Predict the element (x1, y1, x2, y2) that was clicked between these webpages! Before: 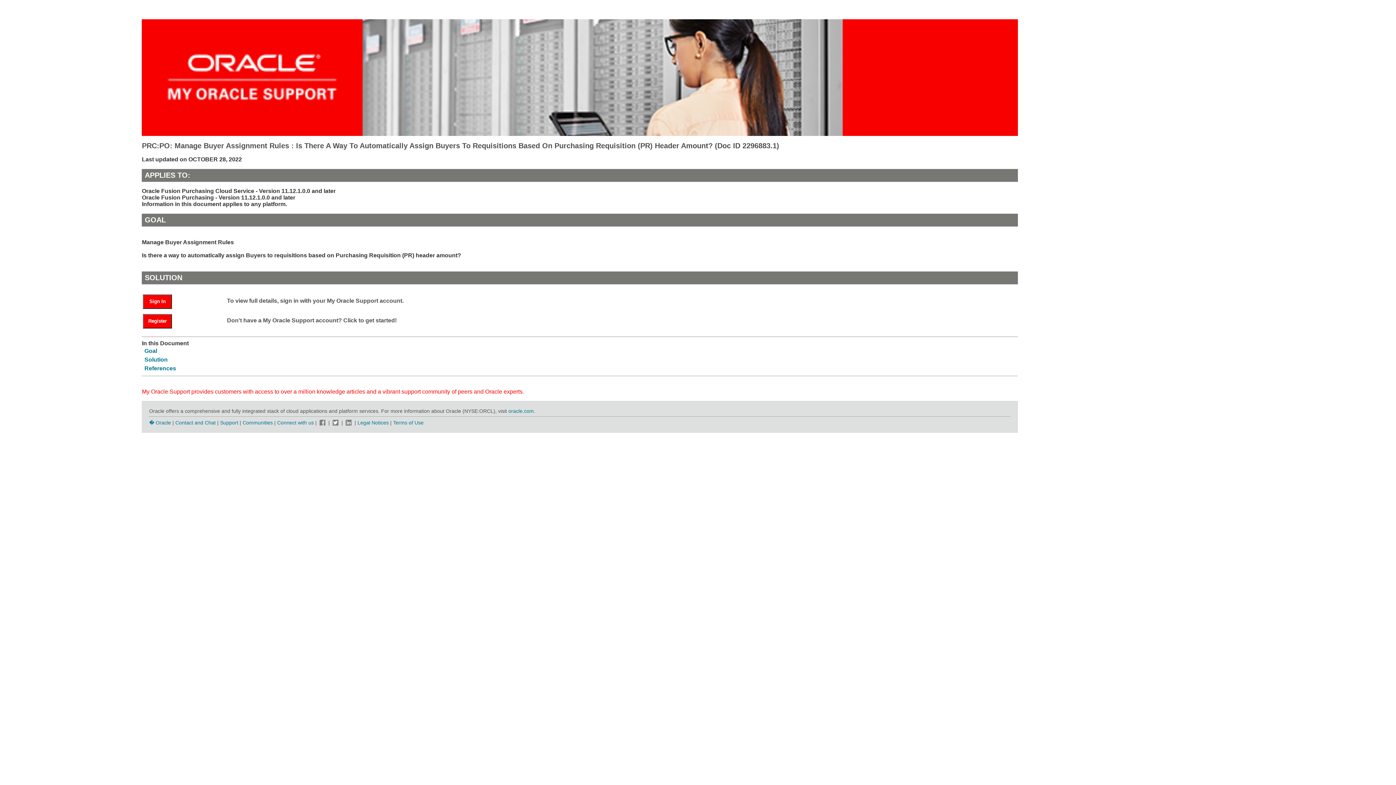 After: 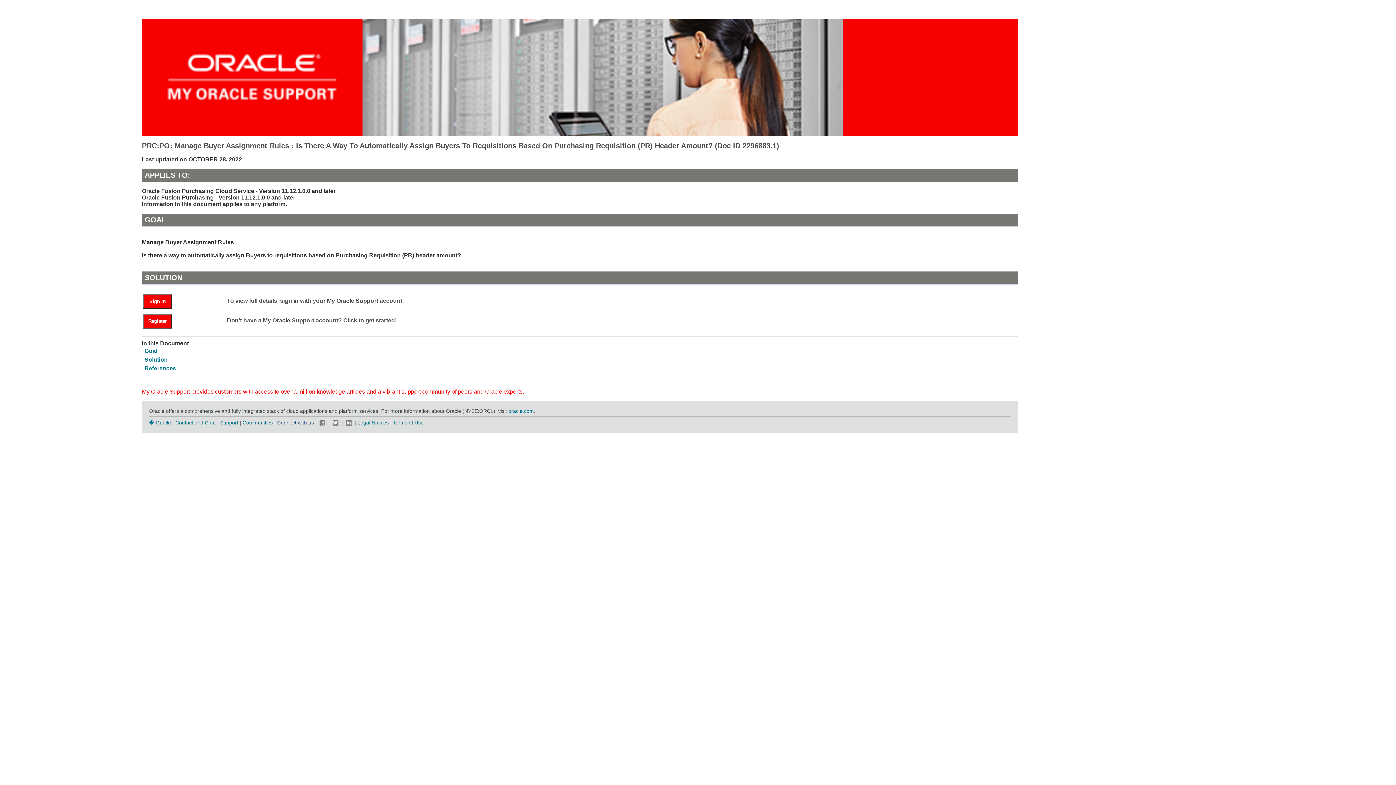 Action: bbox: (277, 419, 315, 425) label: Connect with us 